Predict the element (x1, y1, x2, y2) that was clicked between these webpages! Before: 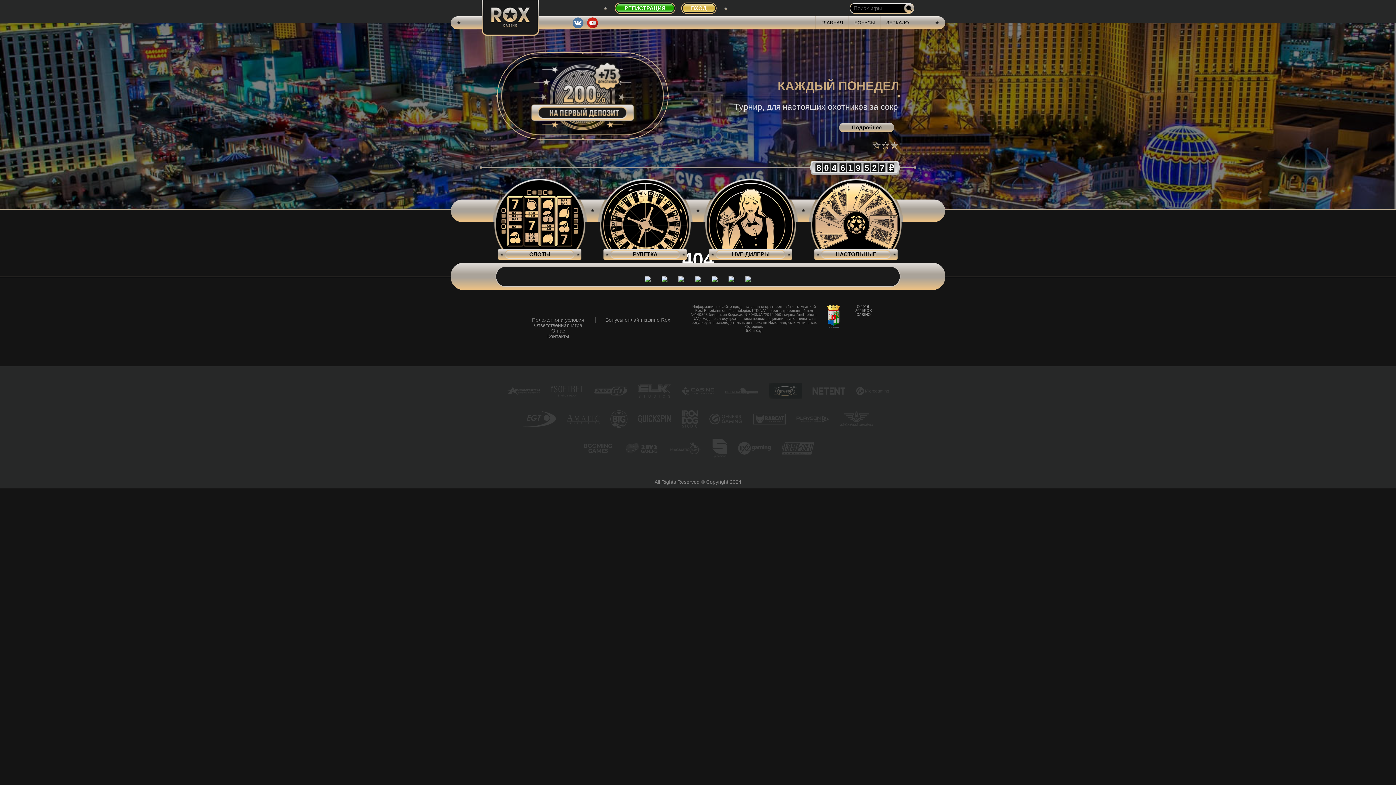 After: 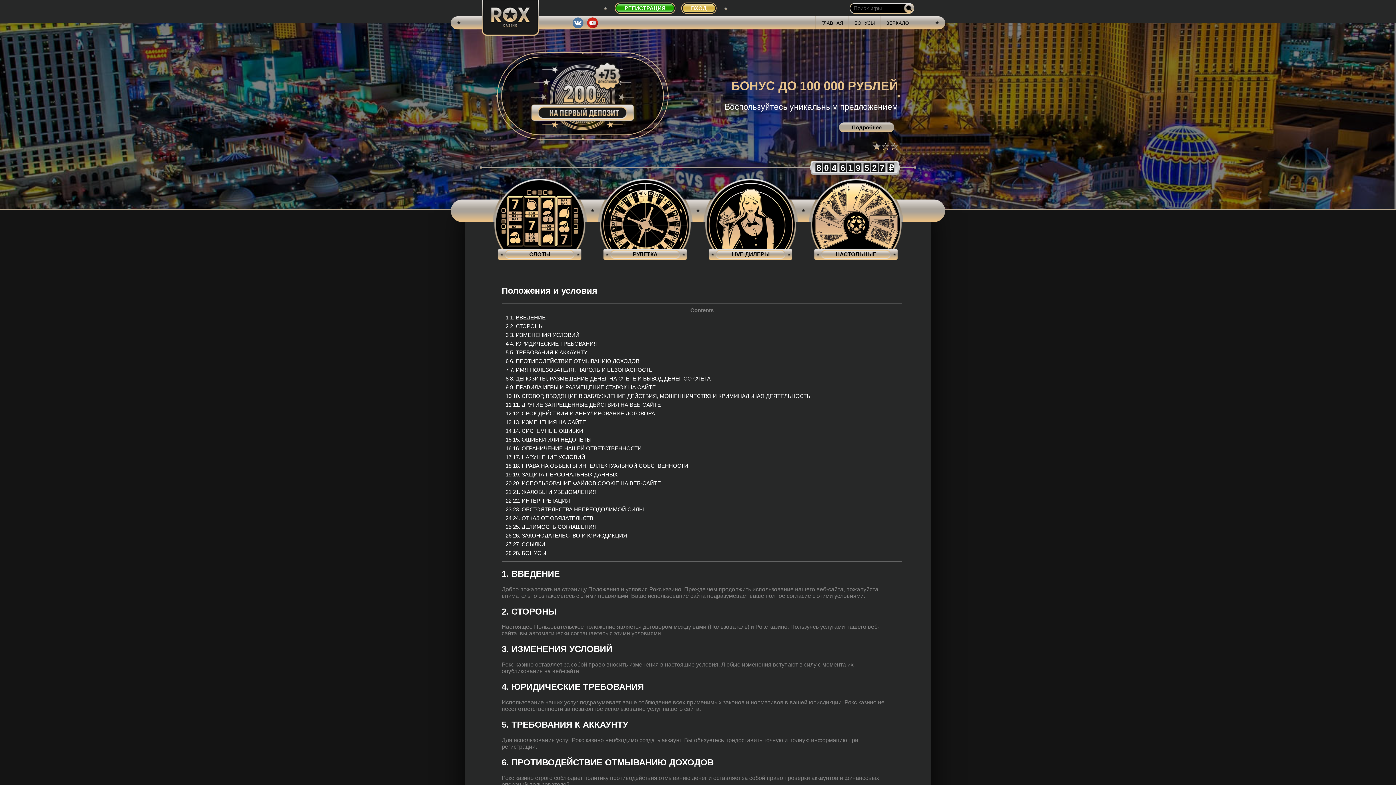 Action: label: Положения и условия bbox: (532, 317, 584, 322)